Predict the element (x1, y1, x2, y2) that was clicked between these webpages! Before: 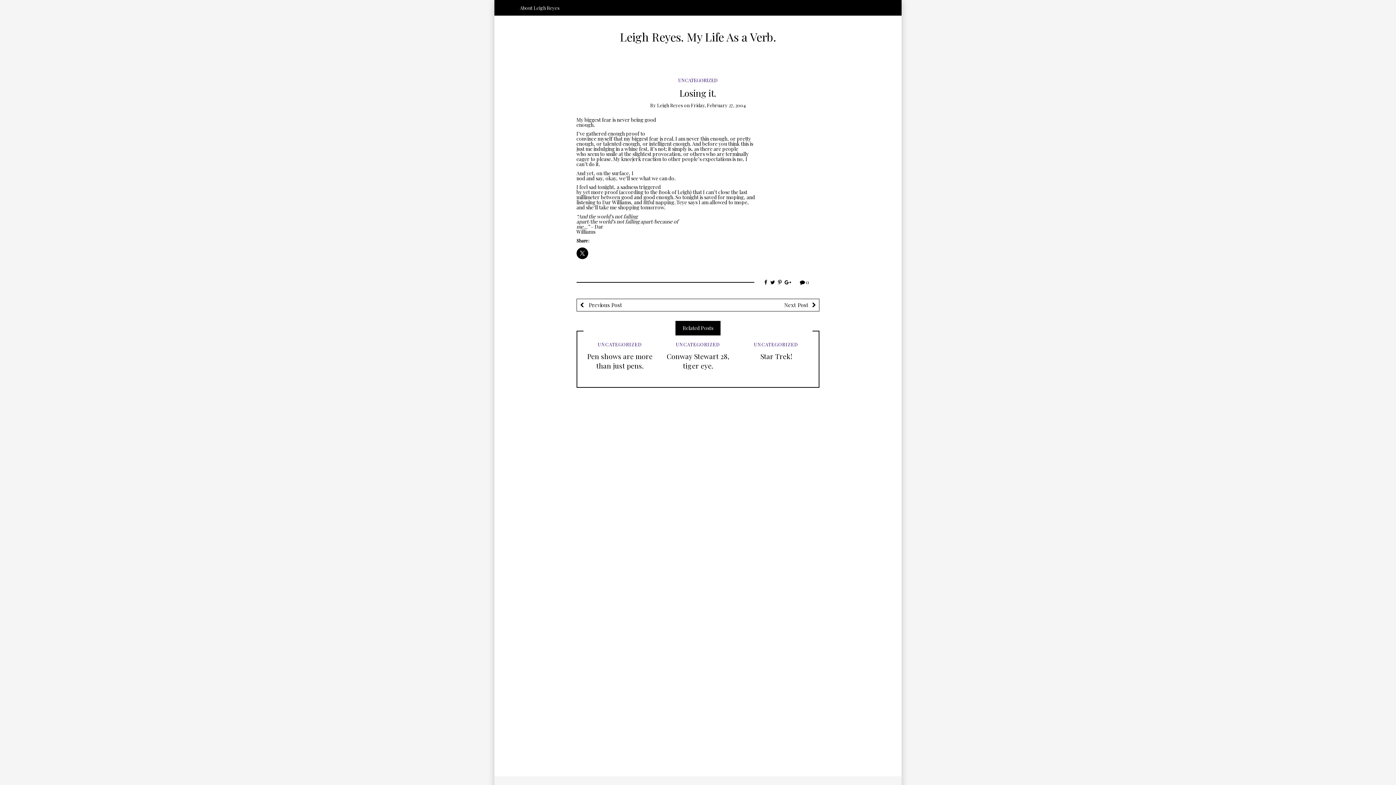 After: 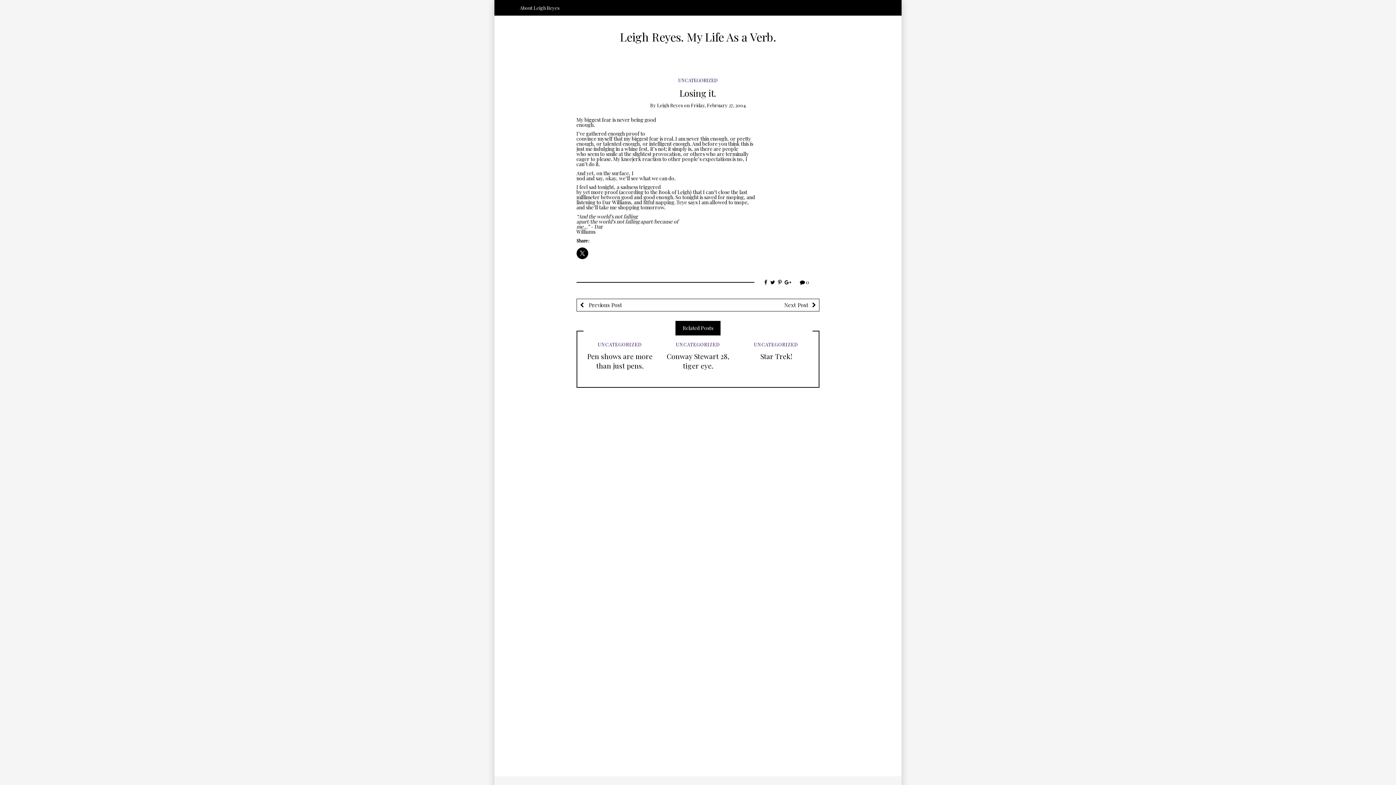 Action: bbox: (784, 279, 791, 285)